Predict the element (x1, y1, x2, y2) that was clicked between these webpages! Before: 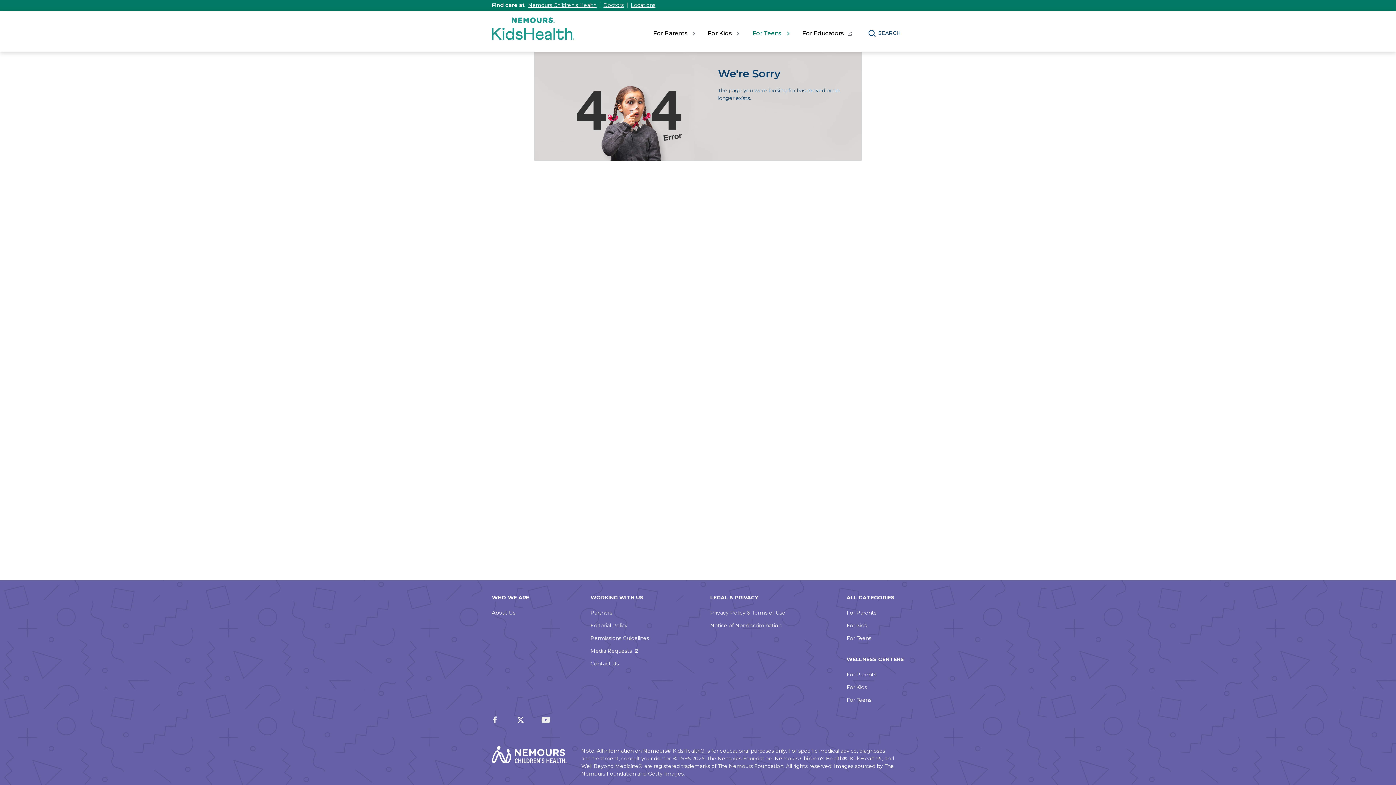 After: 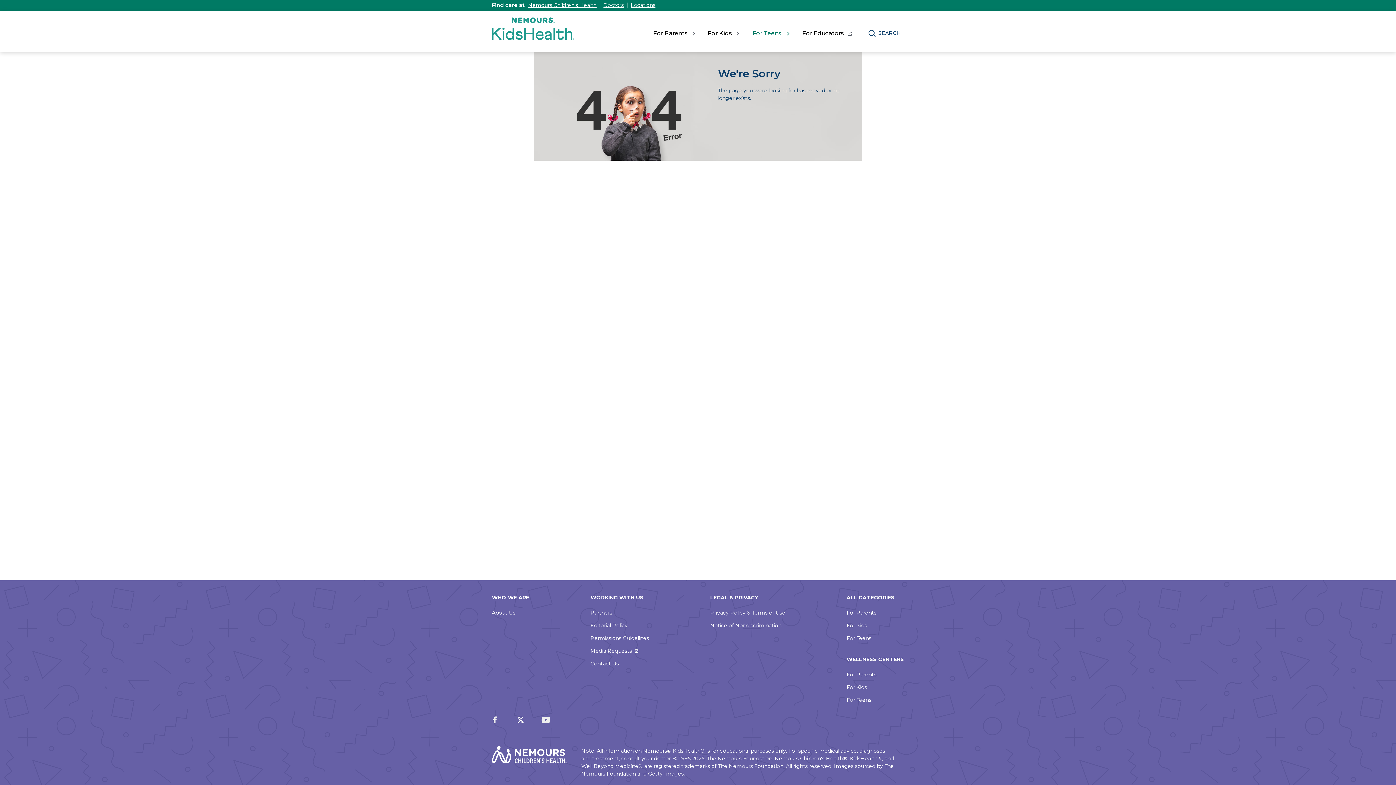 Action: bbox: (590, 648, 632, 654) label: Media Requests
This link will open in a new window